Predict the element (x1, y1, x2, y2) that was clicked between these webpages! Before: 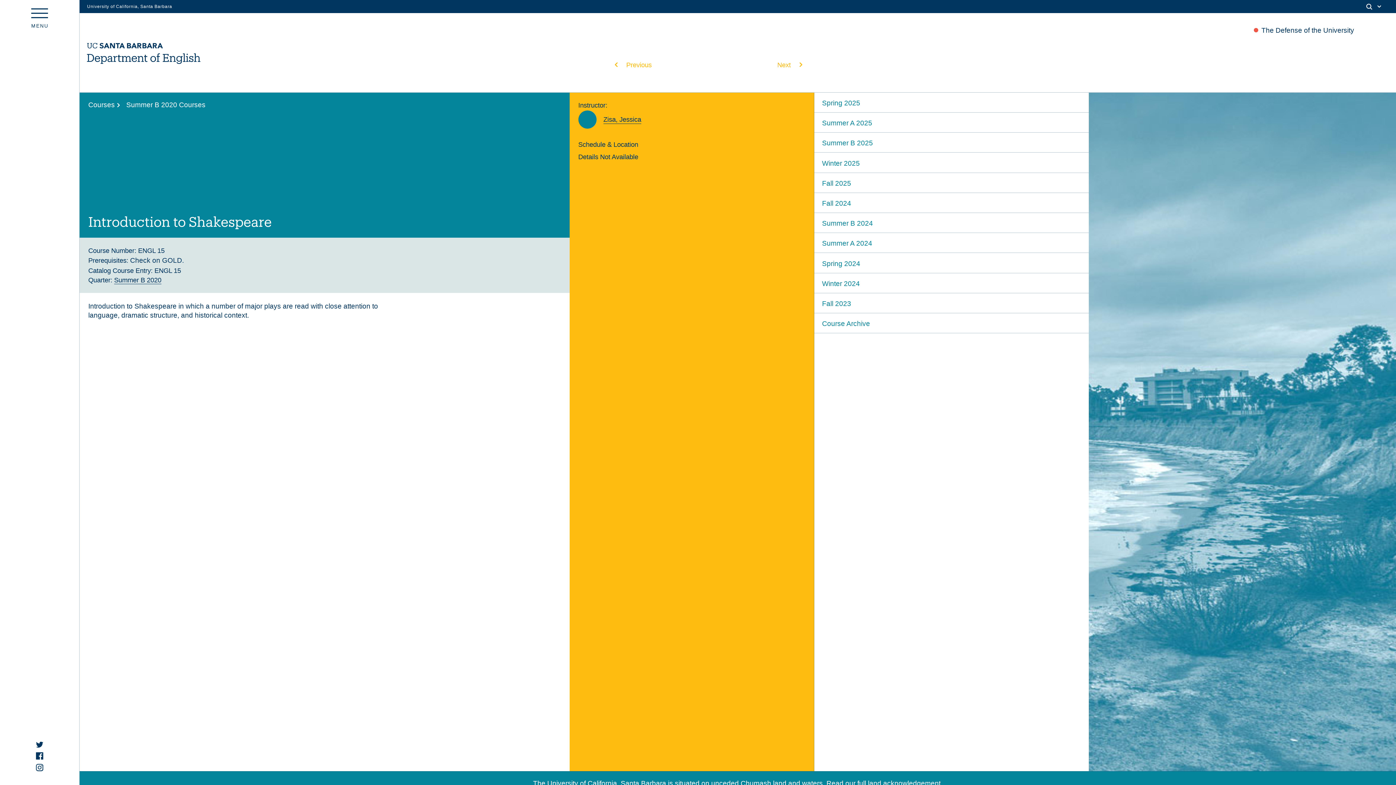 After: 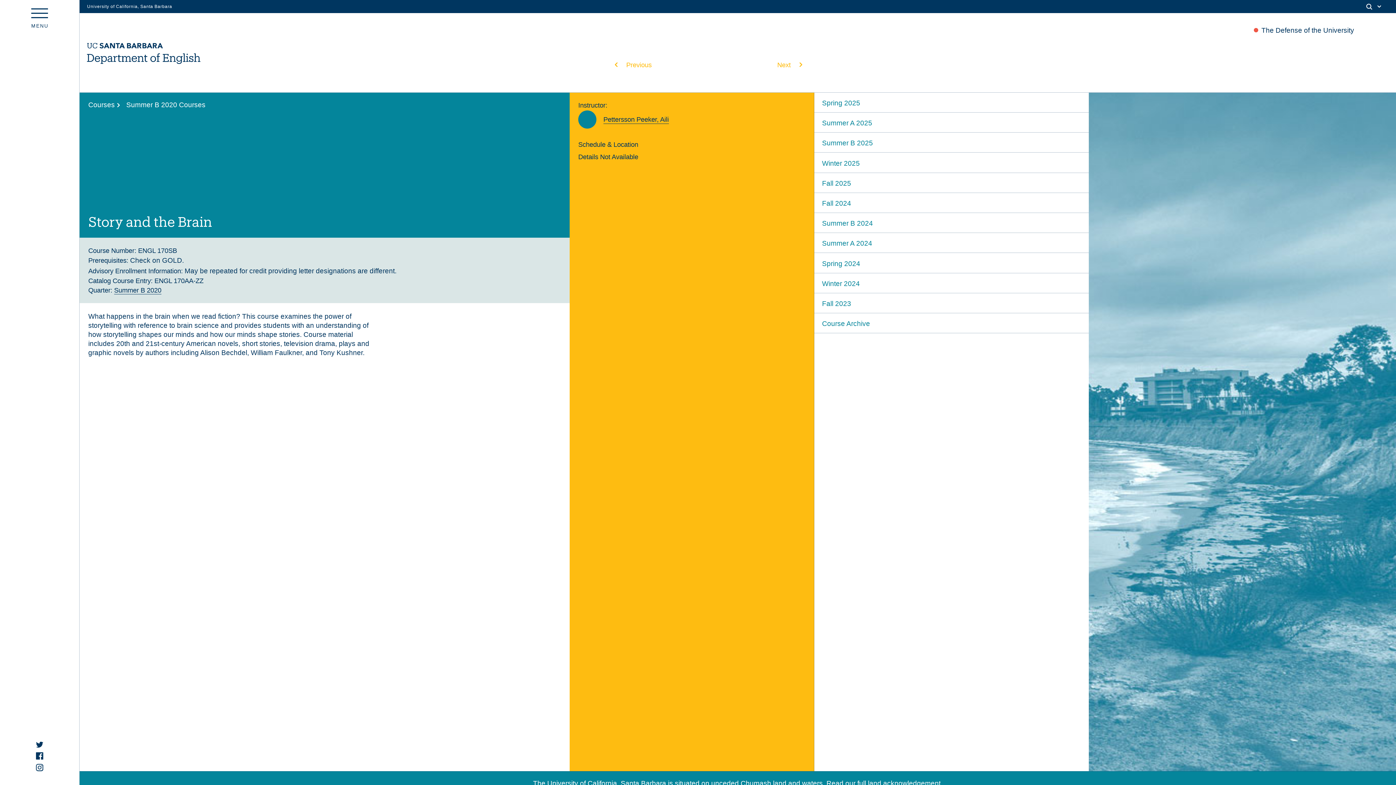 Action: label: Next bbox: (777, 61, 802, 68)